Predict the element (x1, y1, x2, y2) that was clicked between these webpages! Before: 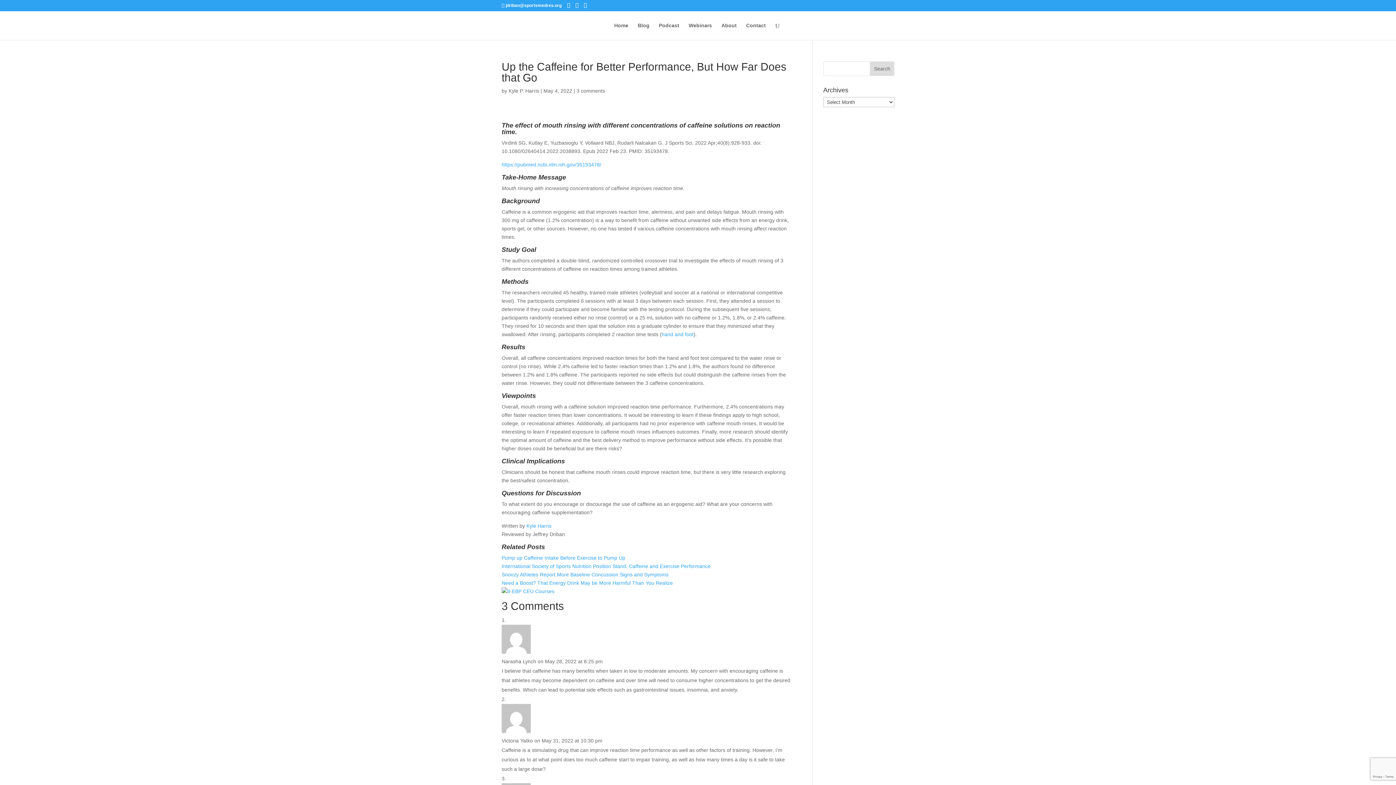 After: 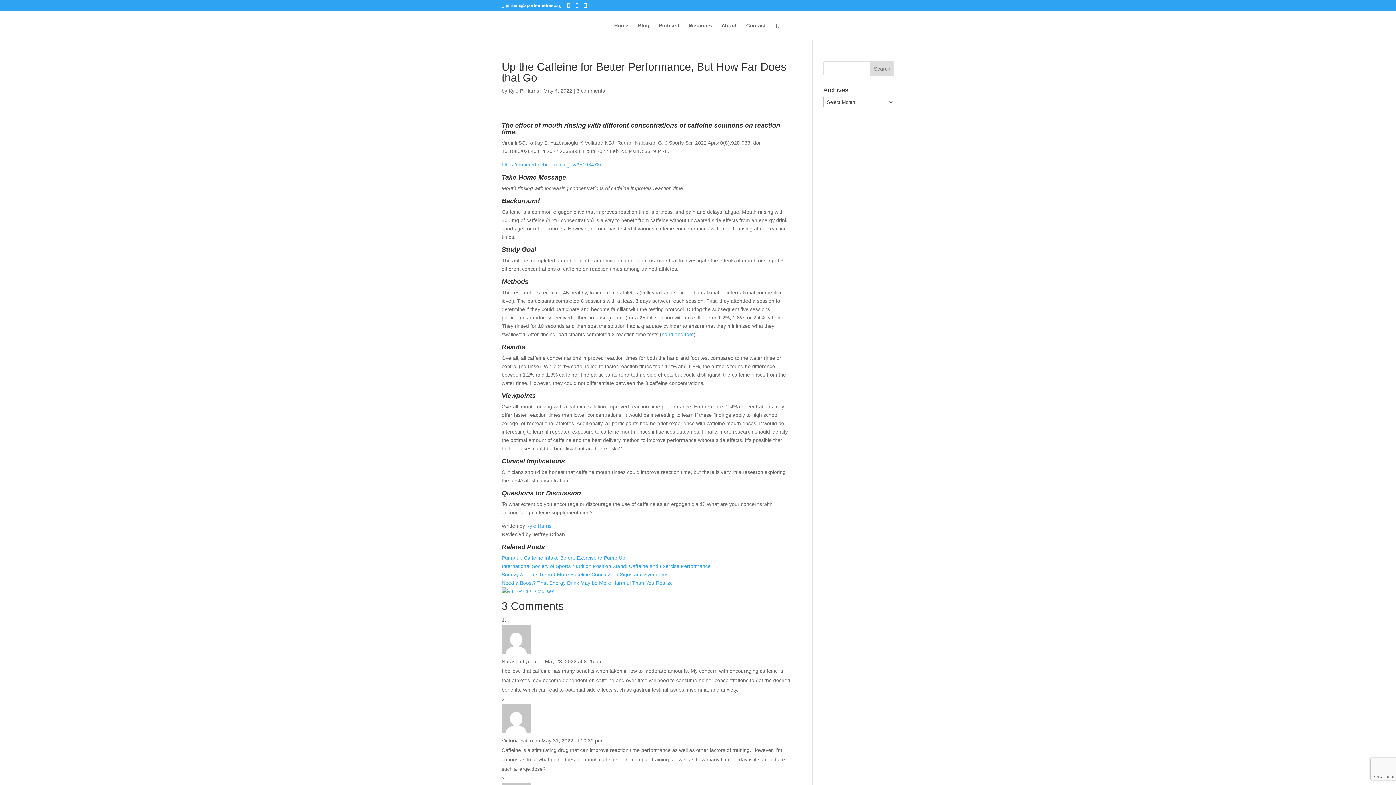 Action: bbox: (501, 588, 554, 594)